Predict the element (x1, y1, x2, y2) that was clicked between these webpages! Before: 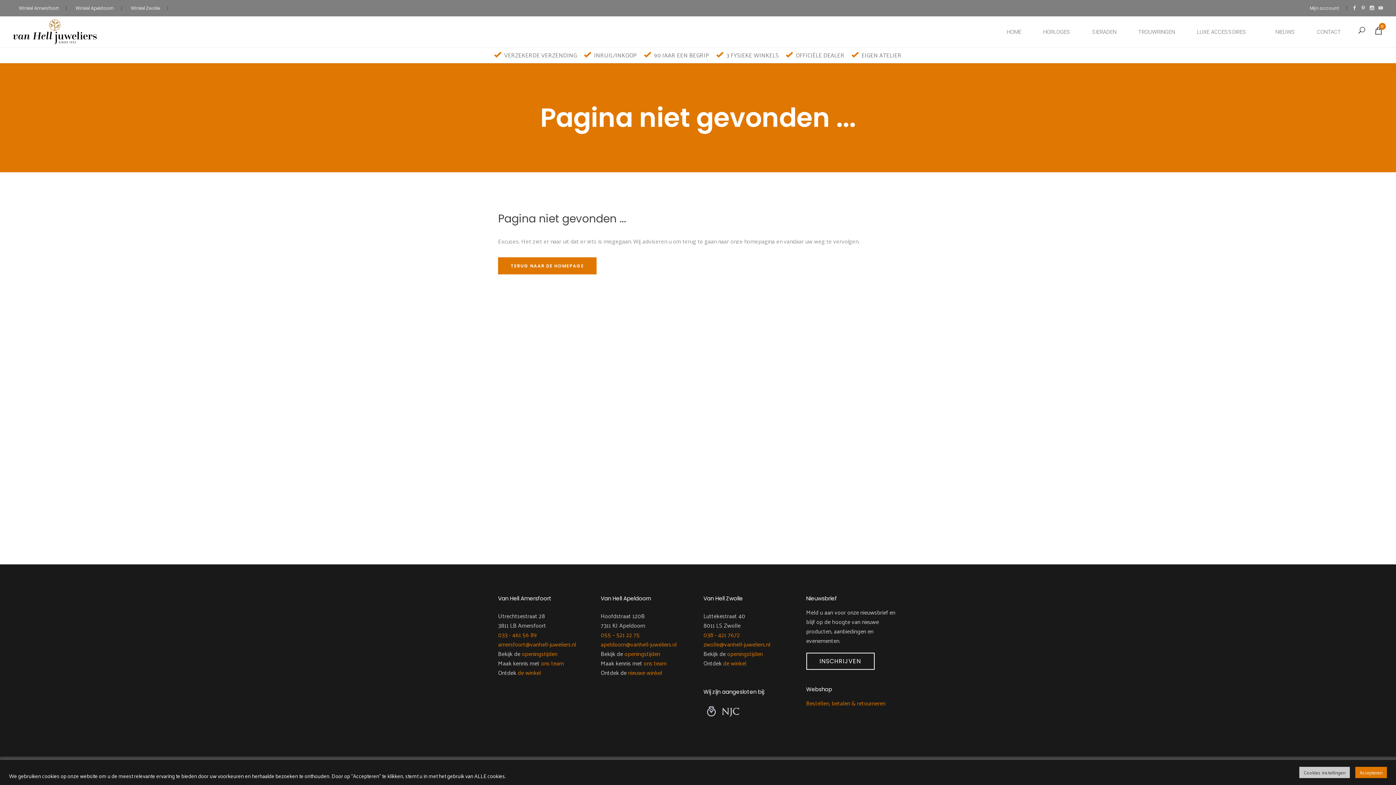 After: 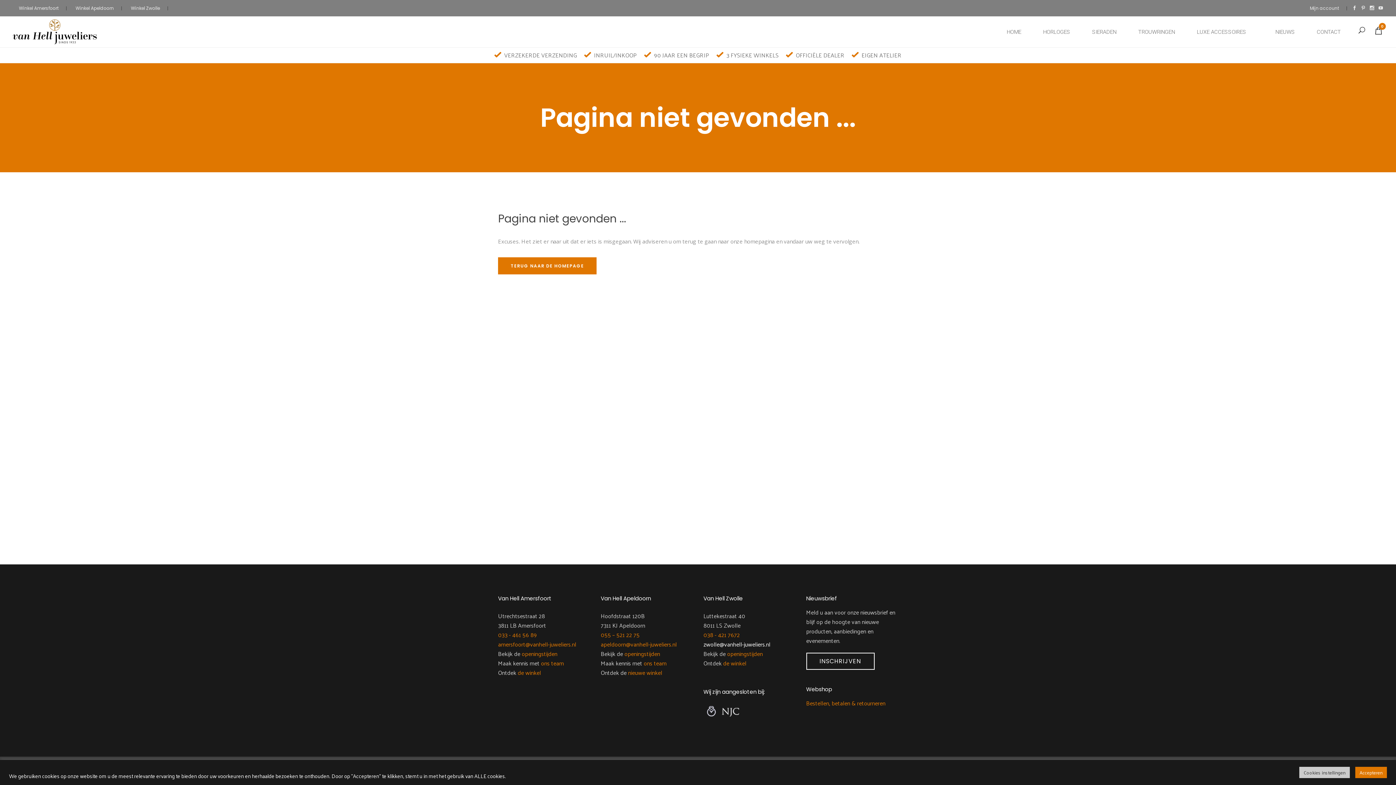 Action: bbox: (703, 639, 770, 649) label: zwolle@vanhell-juweliers.nl